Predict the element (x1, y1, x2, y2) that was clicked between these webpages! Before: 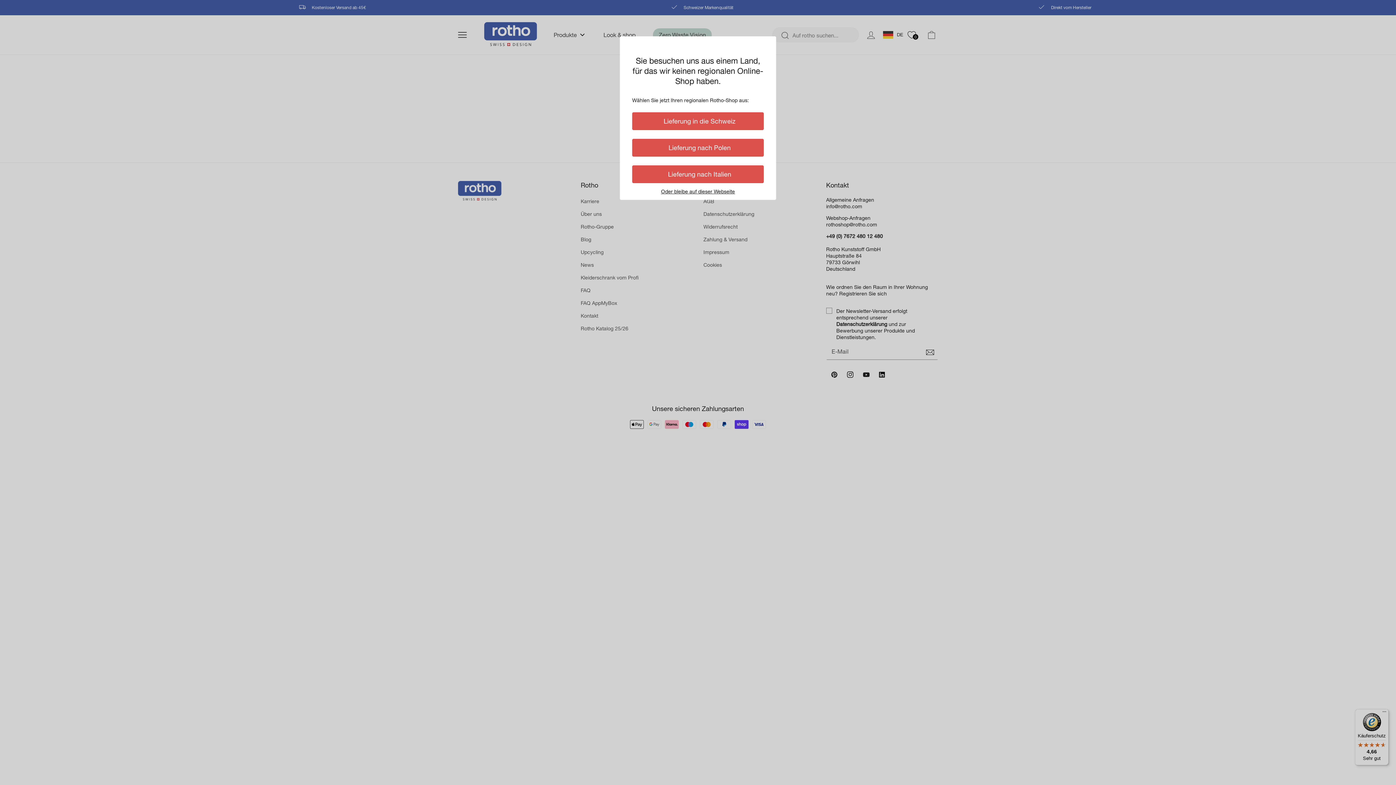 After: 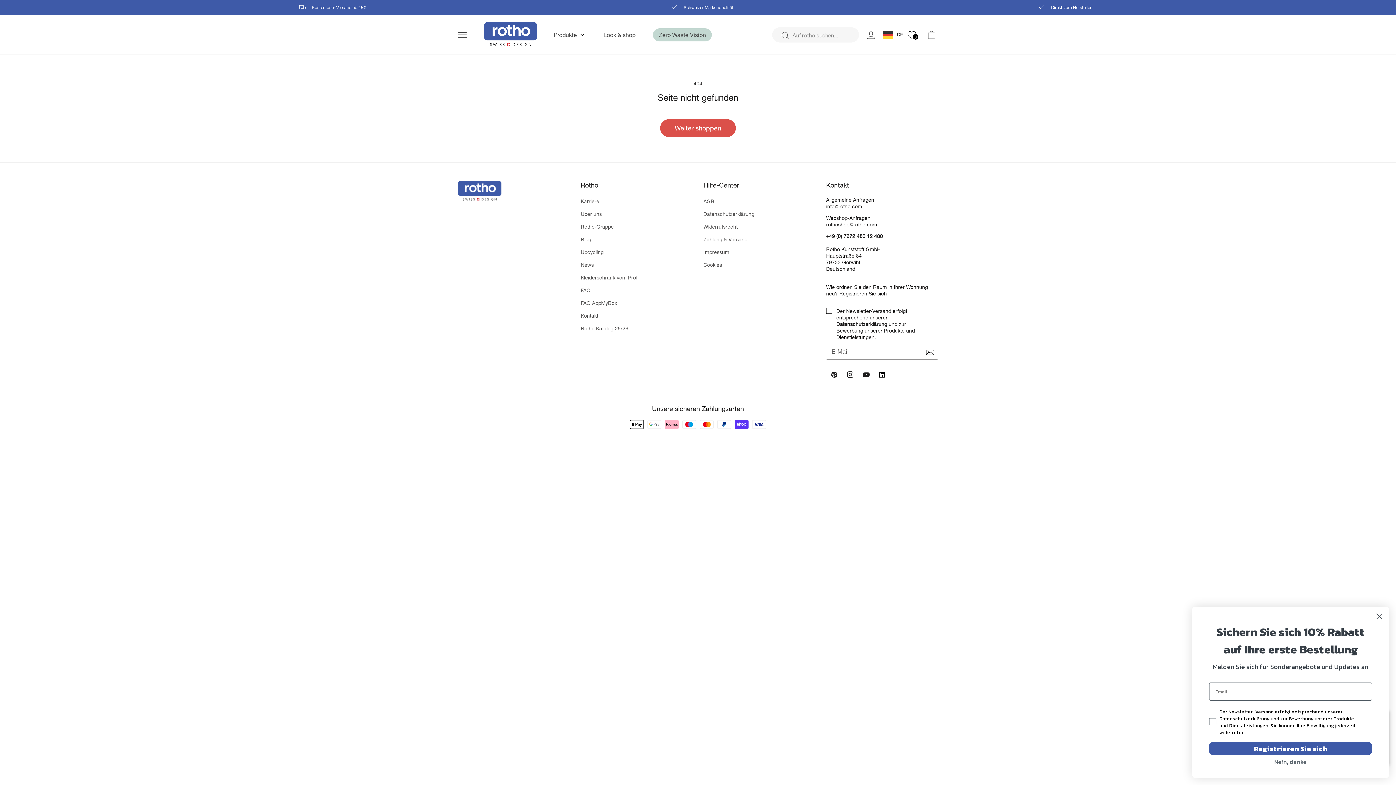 Action: label: Schließen bbox: (761, 36, 776, 45)